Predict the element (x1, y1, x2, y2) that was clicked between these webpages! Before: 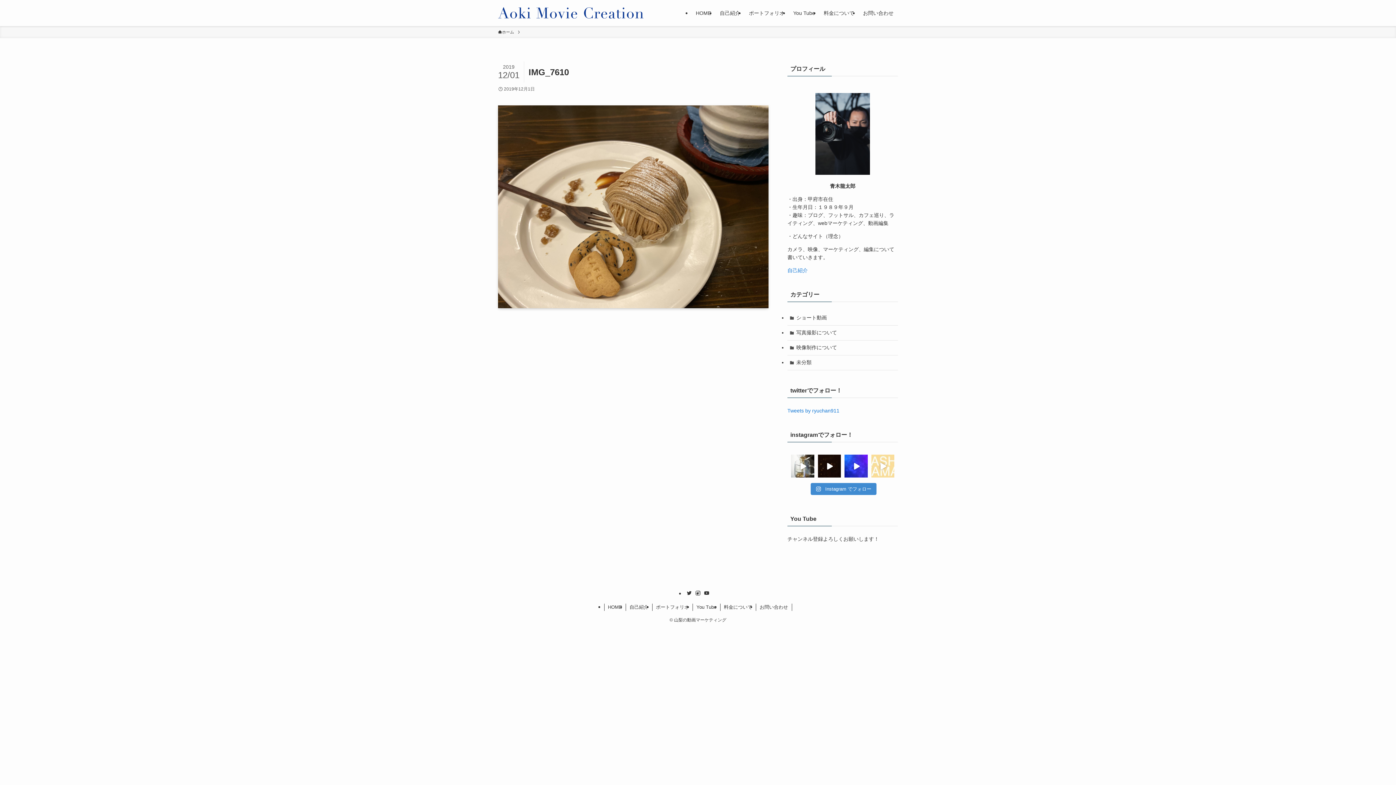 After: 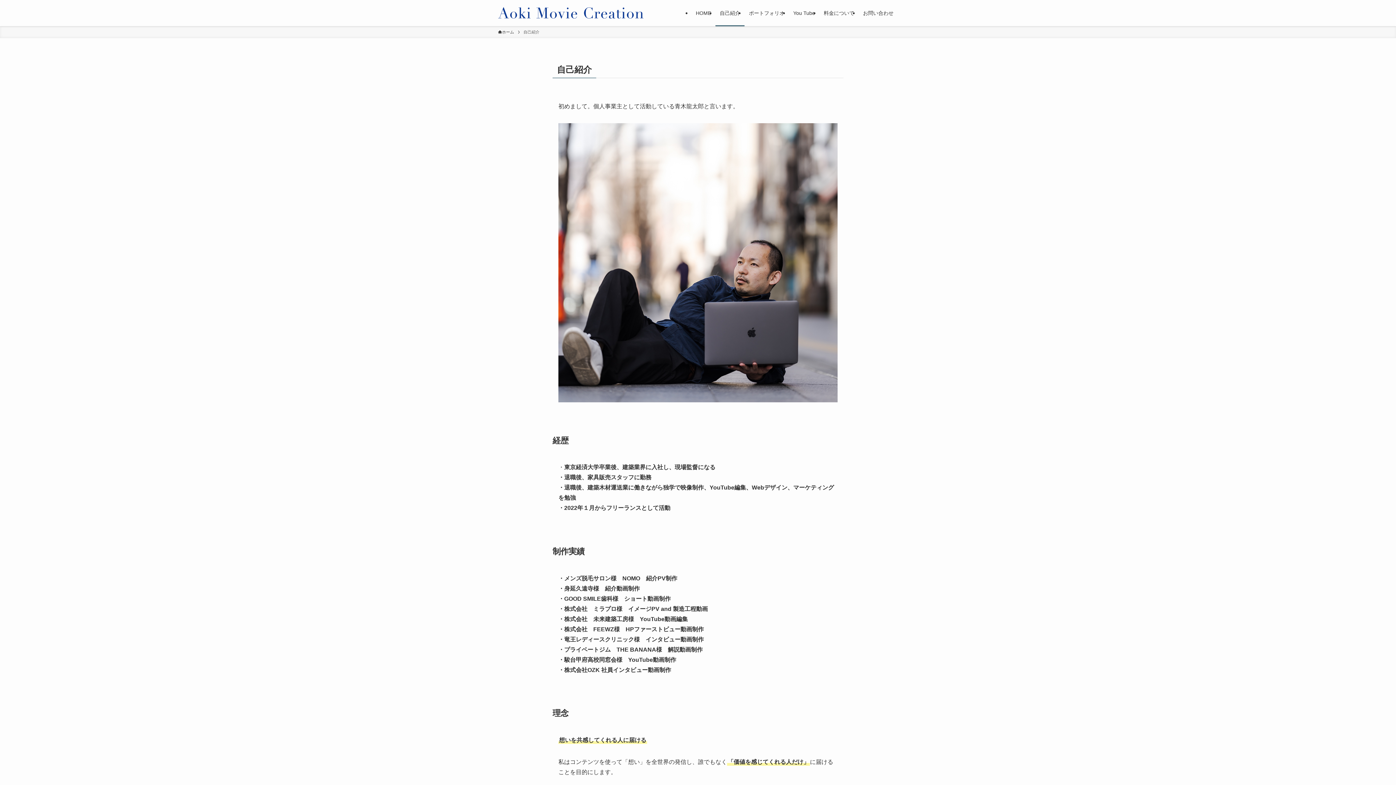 Action: label: 自己紹介 bbox: (626, 604, 652, 611)